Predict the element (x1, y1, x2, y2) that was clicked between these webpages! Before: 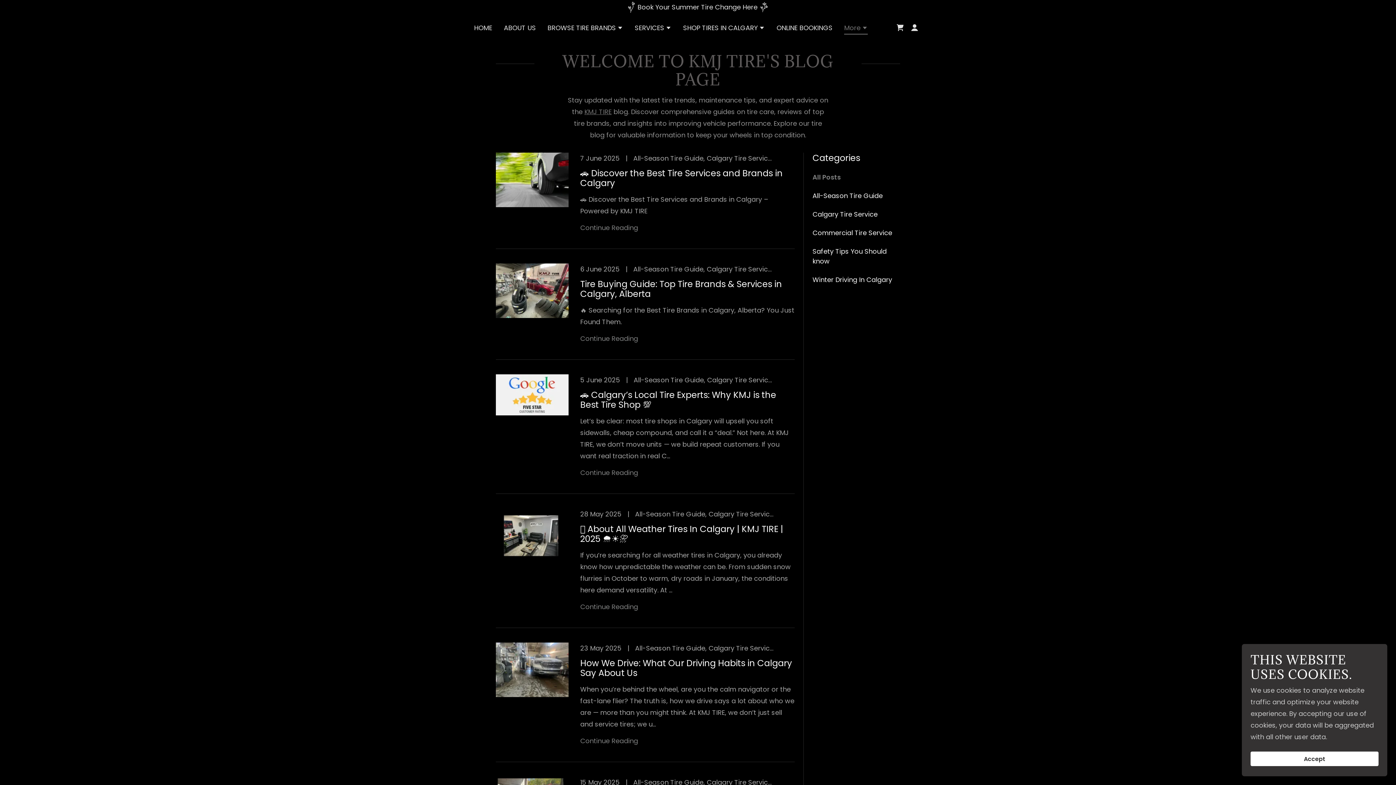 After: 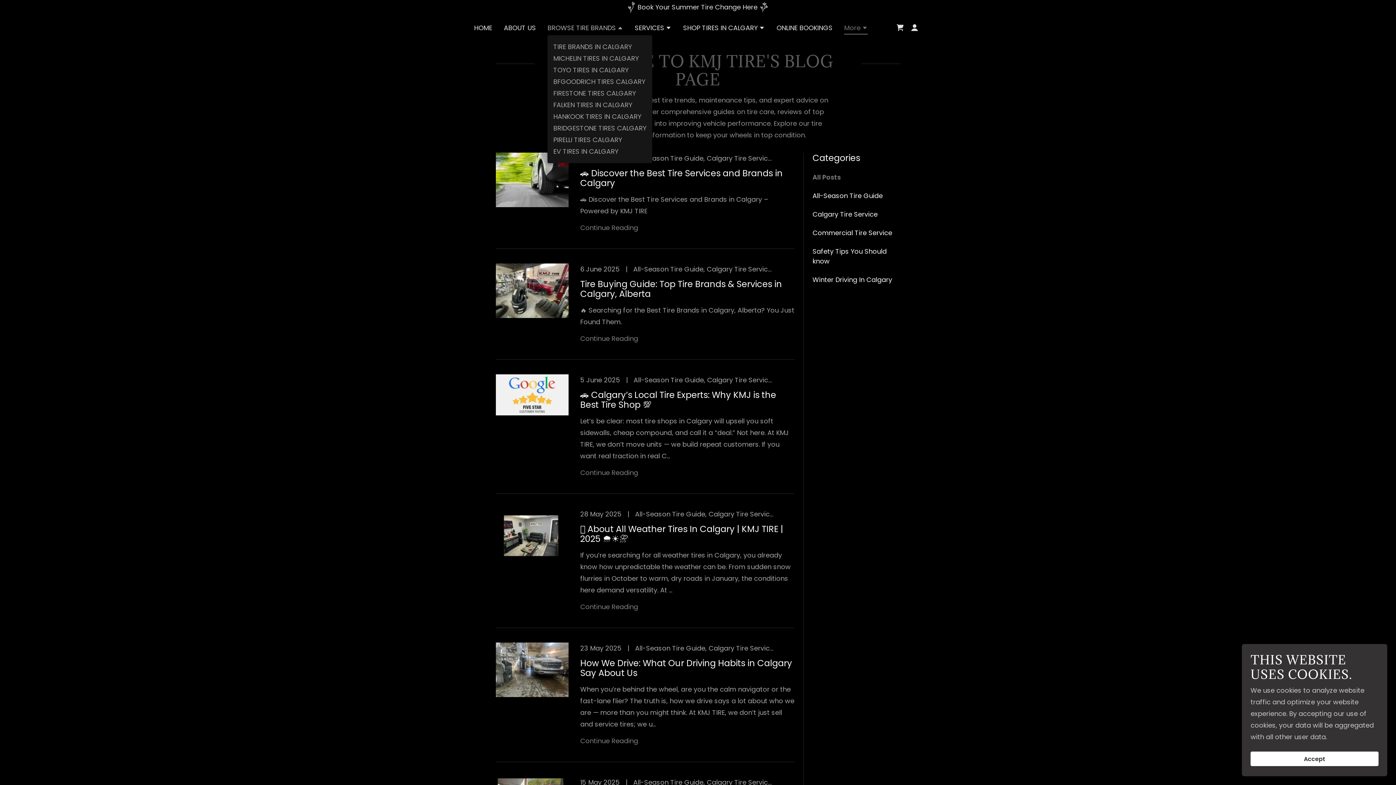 Action: label: BROWSE TIRE BRANDS bbox: (547, 23, 623, 33)